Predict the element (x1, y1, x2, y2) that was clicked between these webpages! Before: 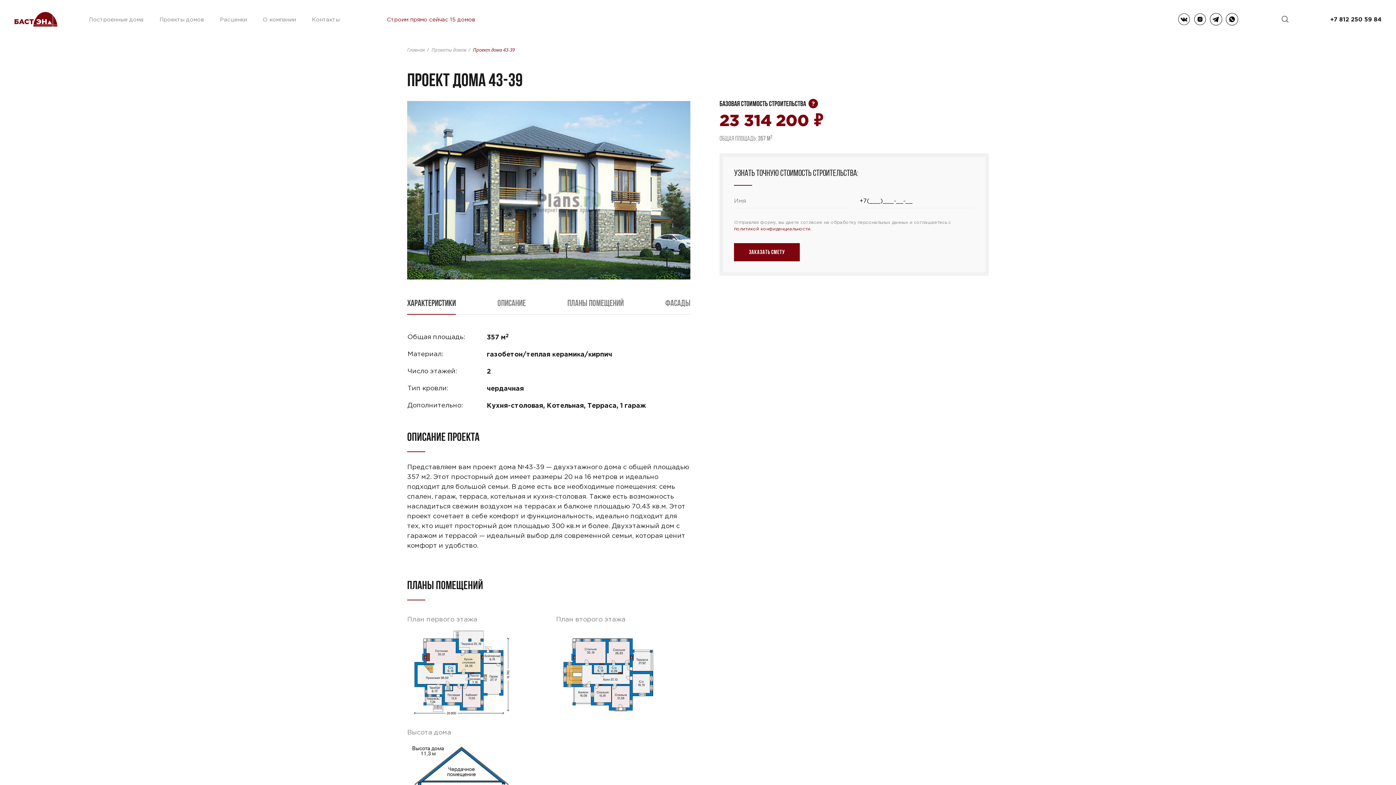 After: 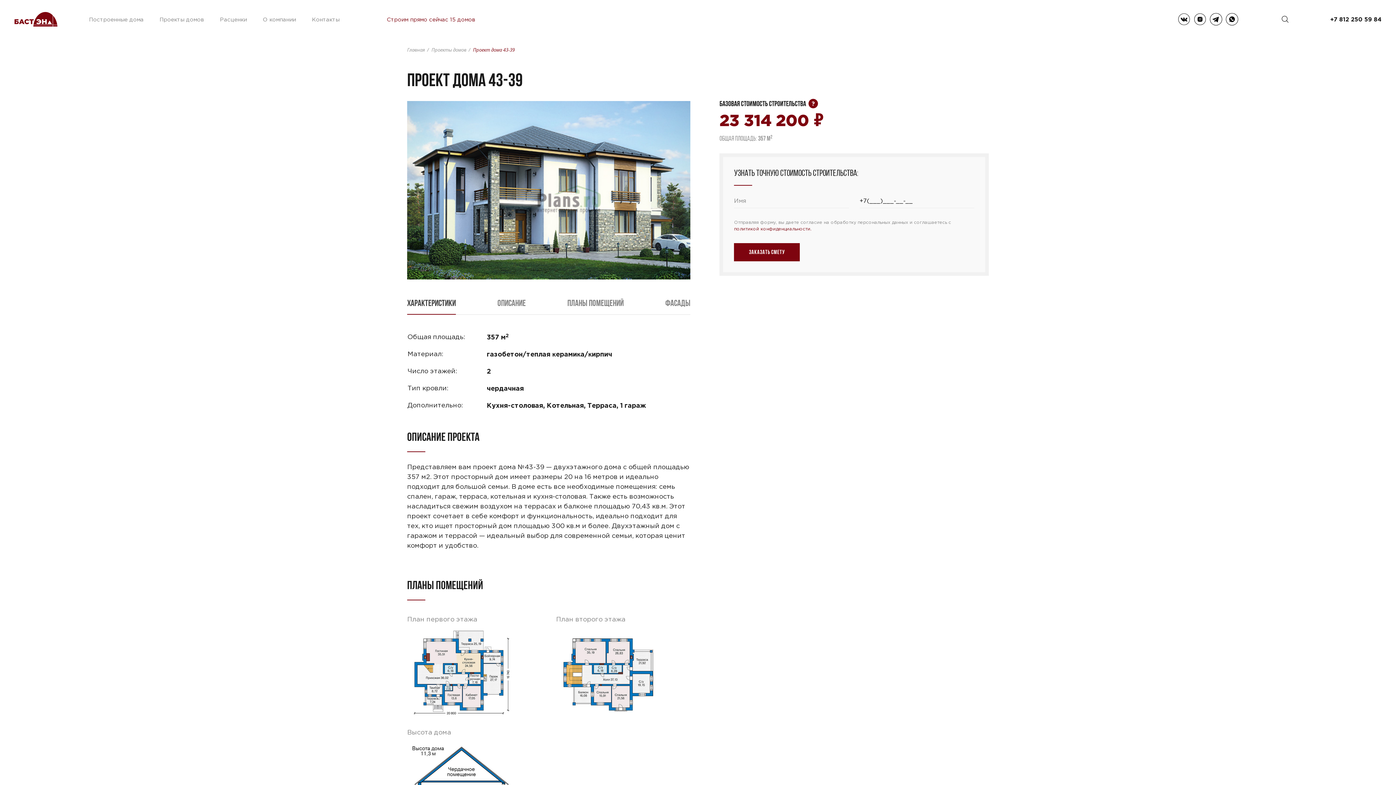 Action: bbox: (1210, 13, 1222, 25)